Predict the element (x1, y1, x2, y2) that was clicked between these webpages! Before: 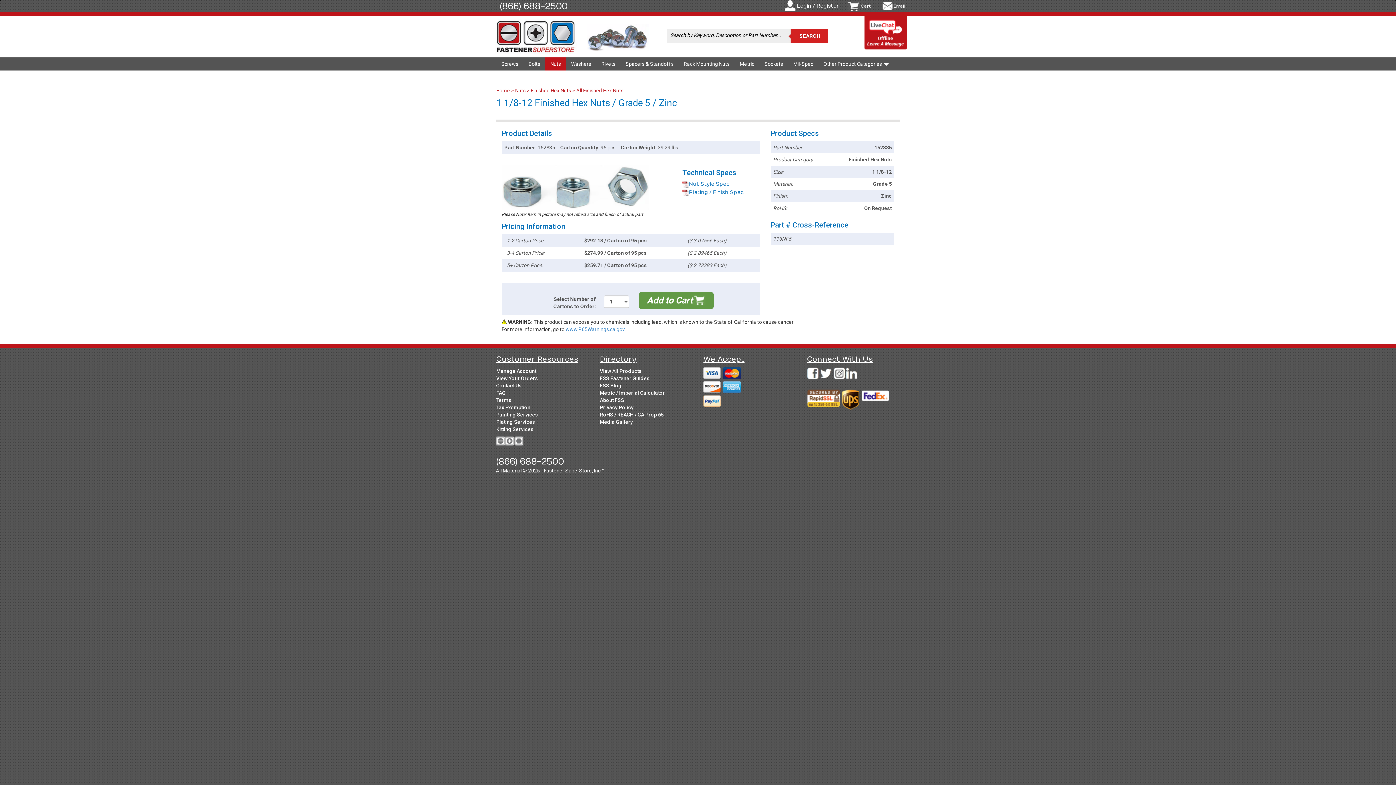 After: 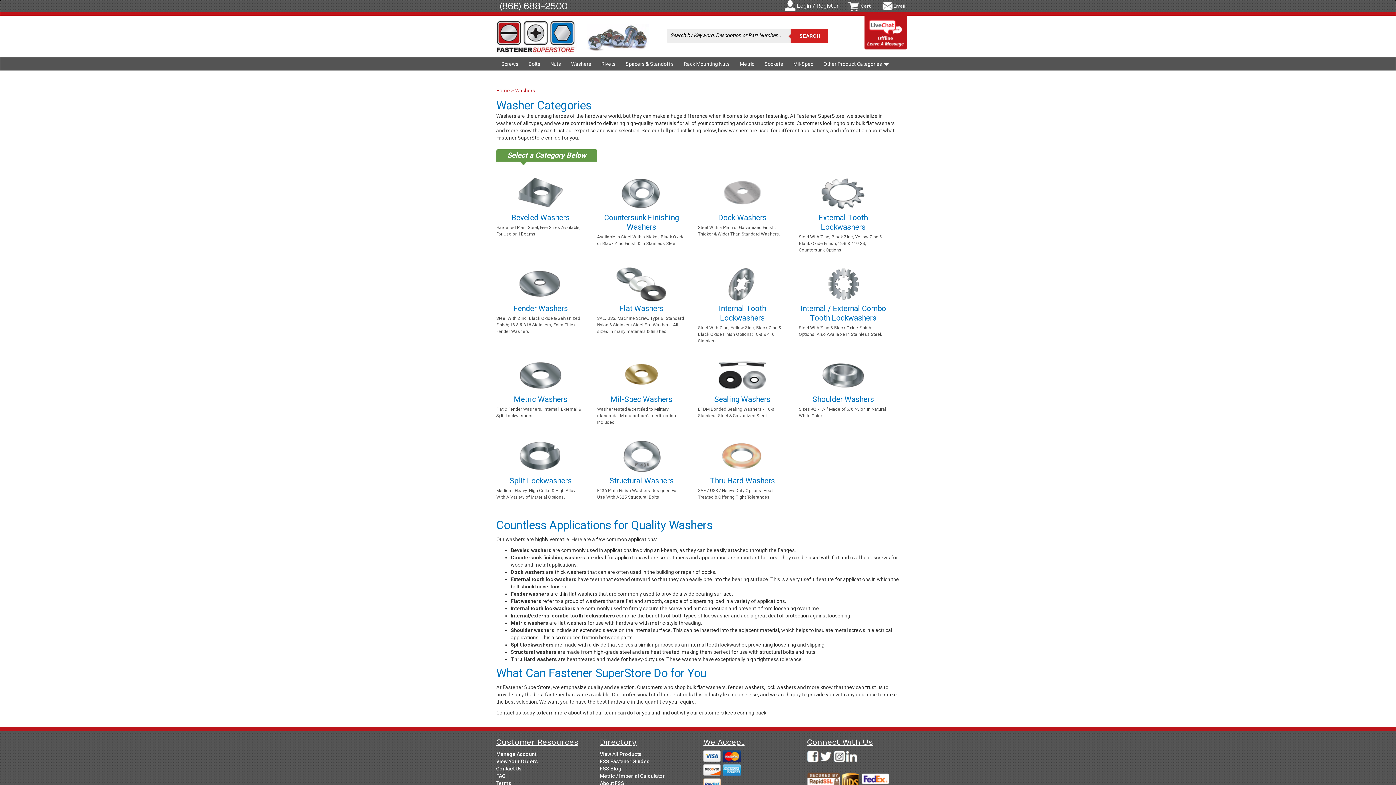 Action: bbox: (566, 57, 596, 70) label: Washers